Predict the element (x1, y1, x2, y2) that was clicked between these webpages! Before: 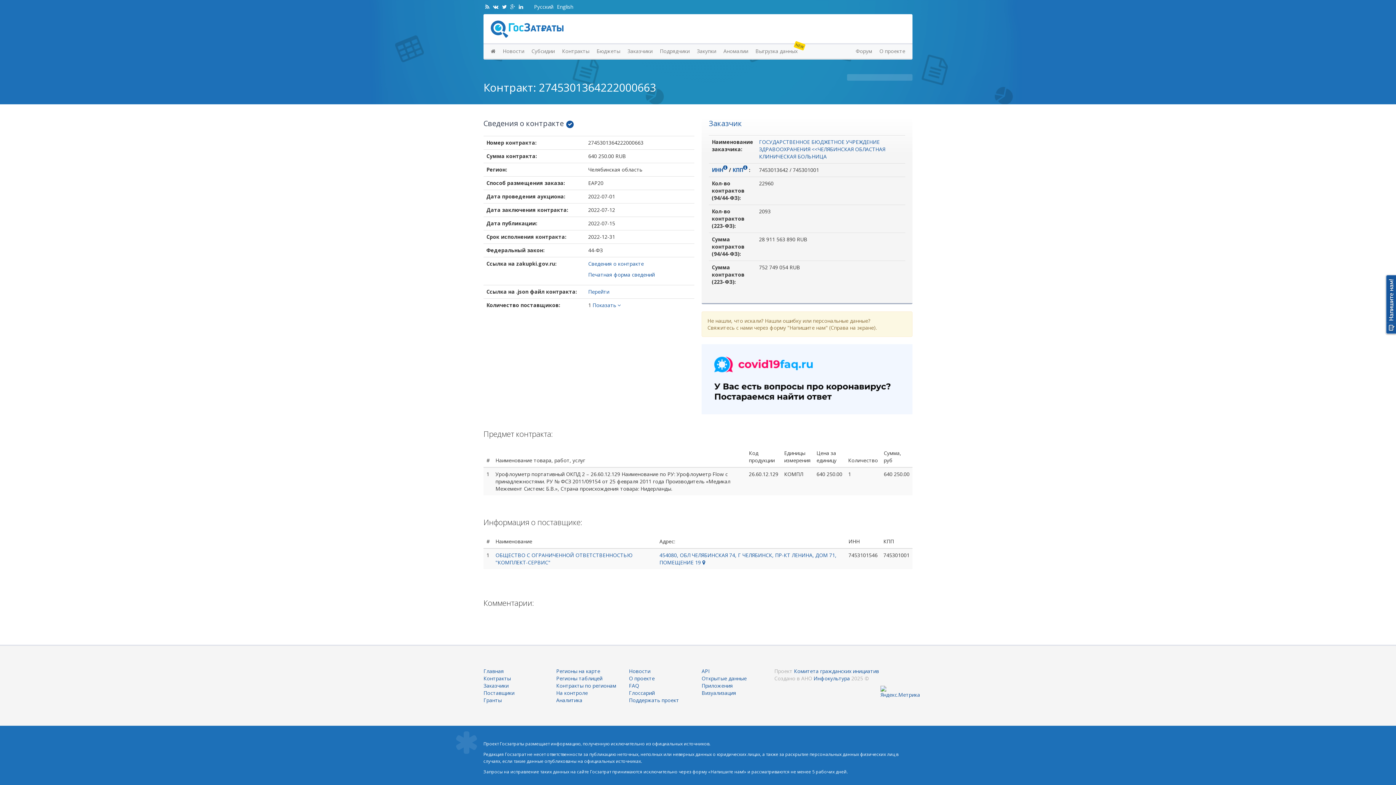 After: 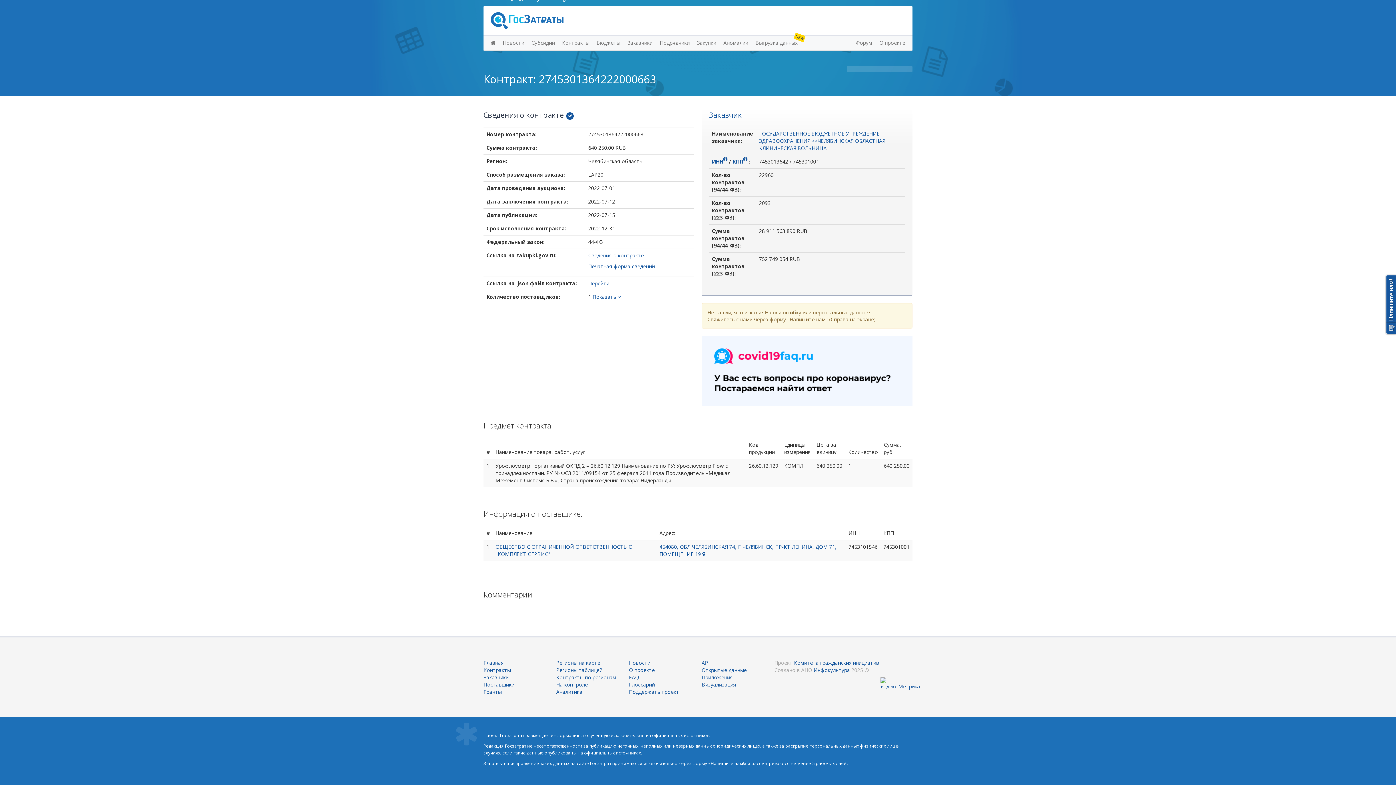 Action: bbox: (592, 302, 621, 307) label: Показать 